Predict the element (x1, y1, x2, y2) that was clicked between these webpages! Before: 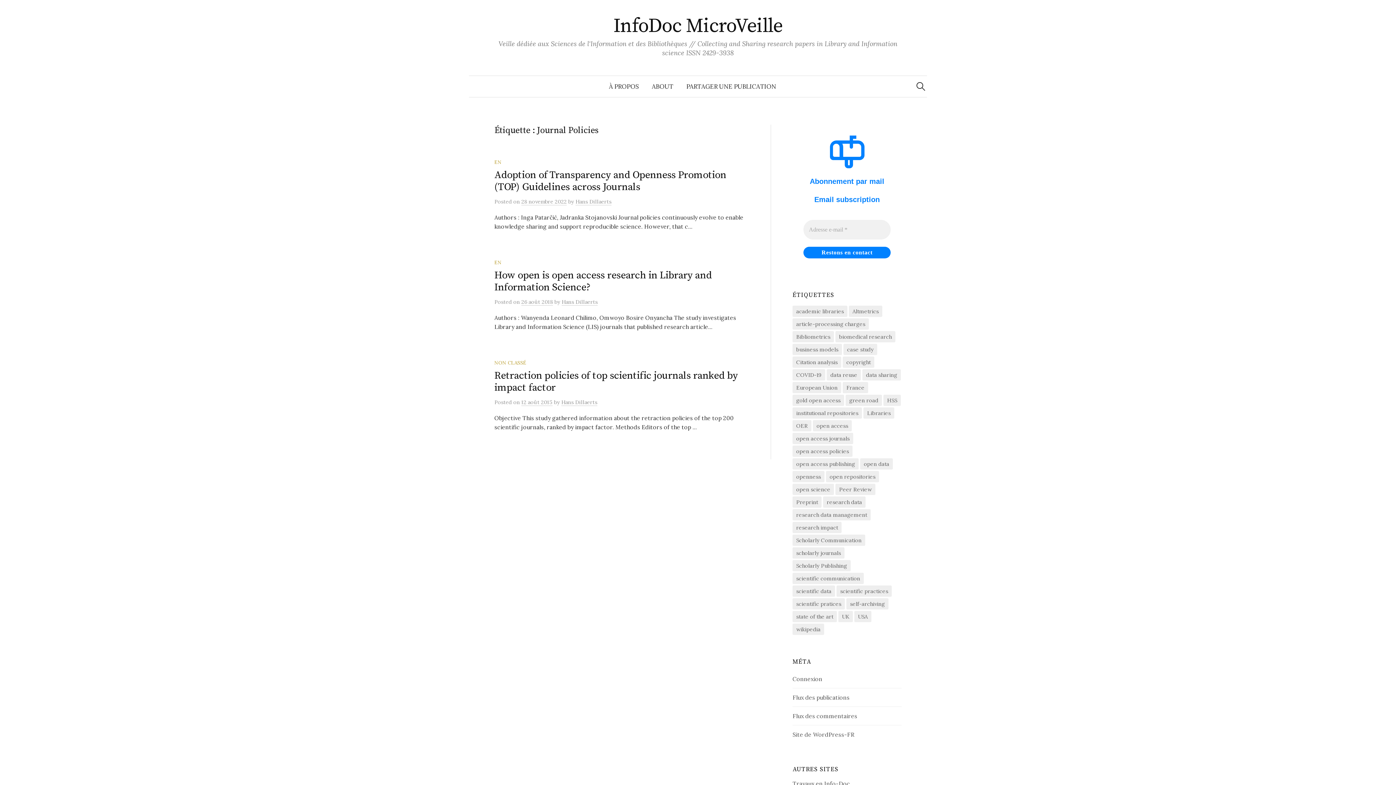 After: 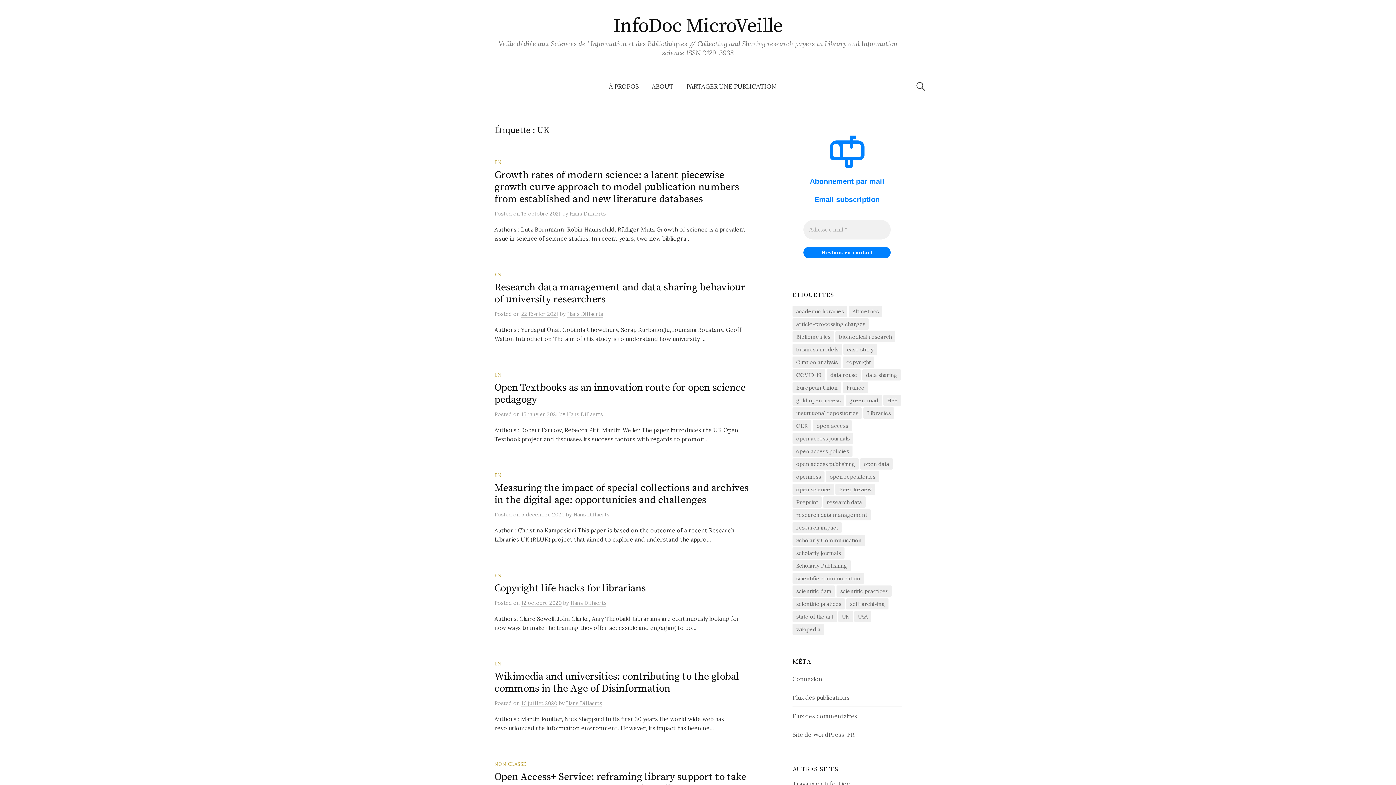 Action: bbox: (838, 611, 853, 622) label: UK (56 éléments)